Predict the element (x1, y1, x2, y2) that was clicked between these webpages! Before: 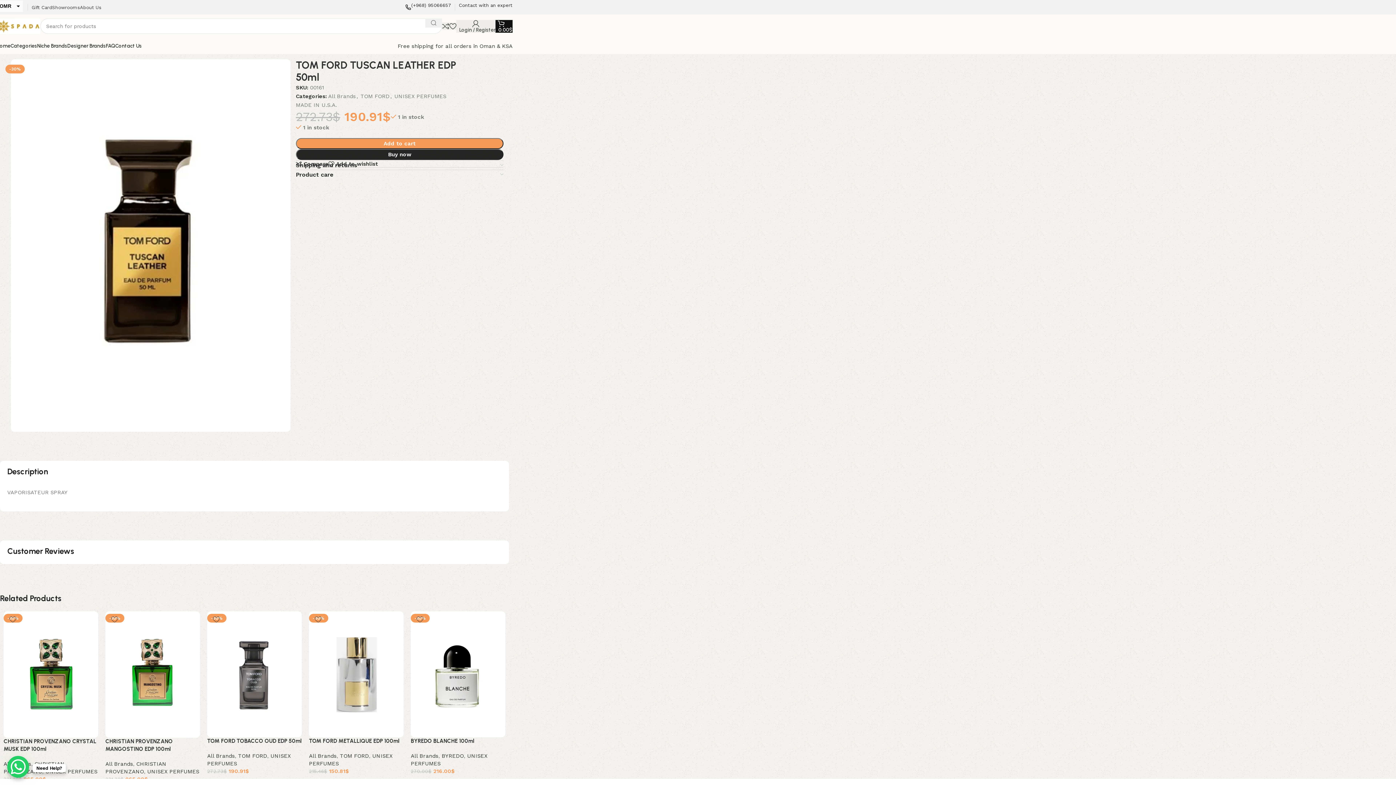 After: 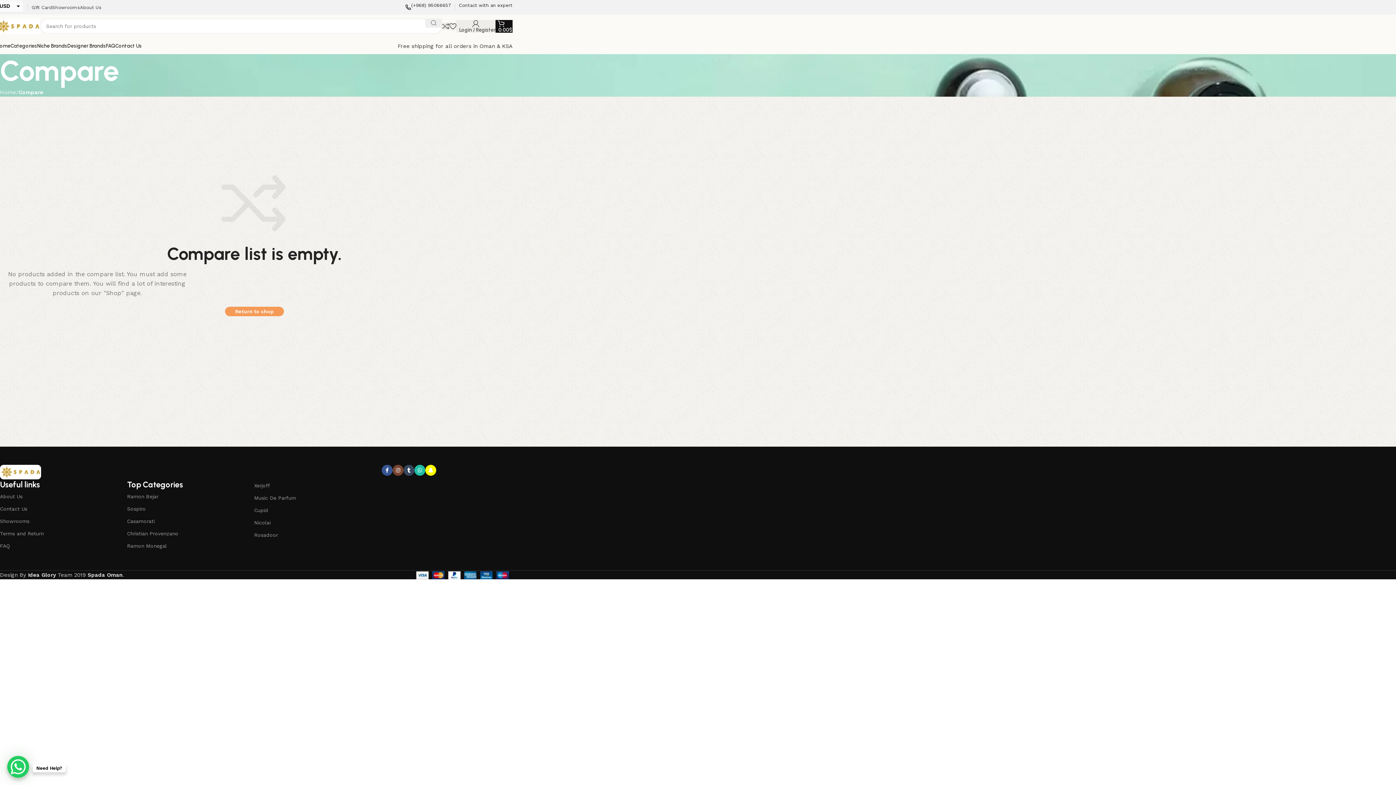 Action: bbox: (442, 18, 449, 33)